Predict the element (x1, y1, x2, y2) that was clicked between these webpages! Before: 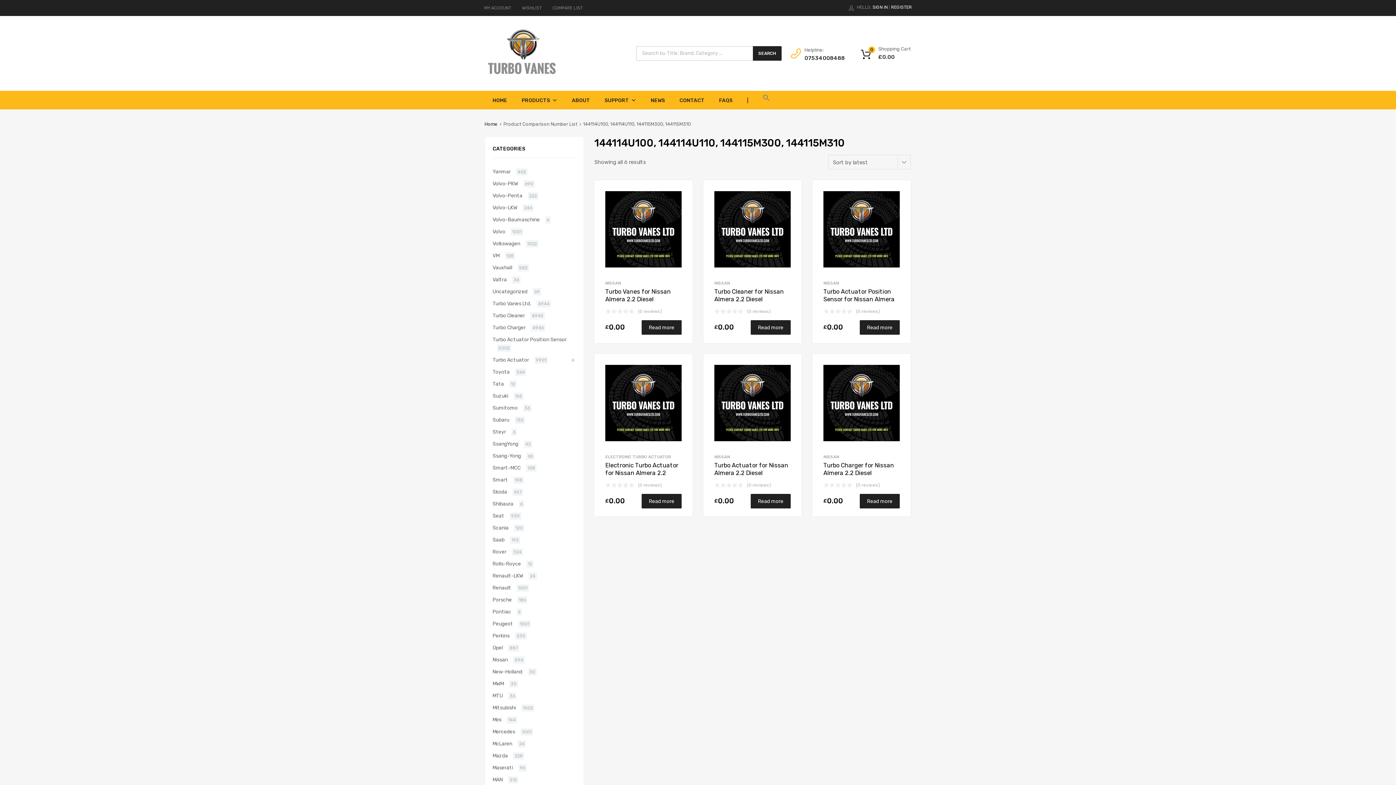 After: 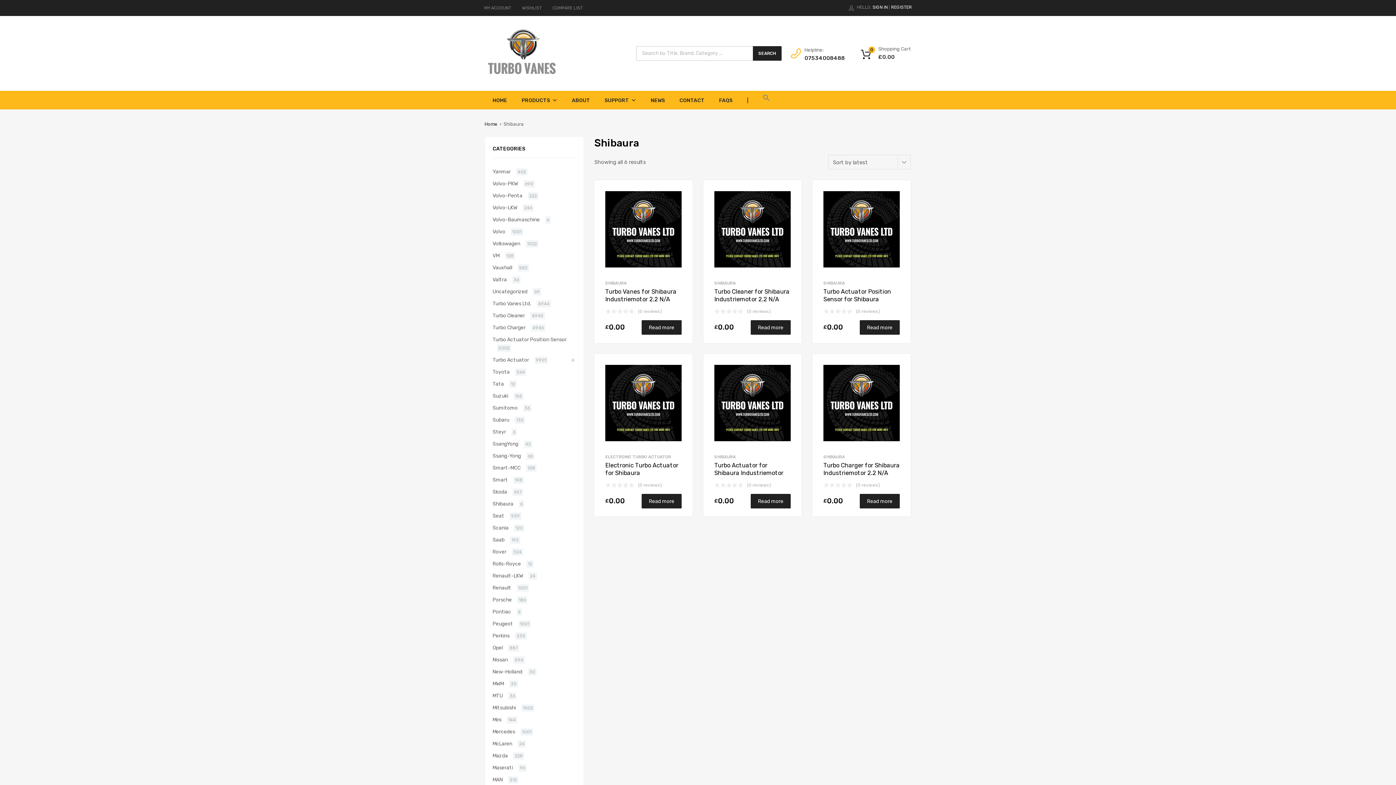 Action: bbox: (492, 500, 513, 508) label: Shibaura